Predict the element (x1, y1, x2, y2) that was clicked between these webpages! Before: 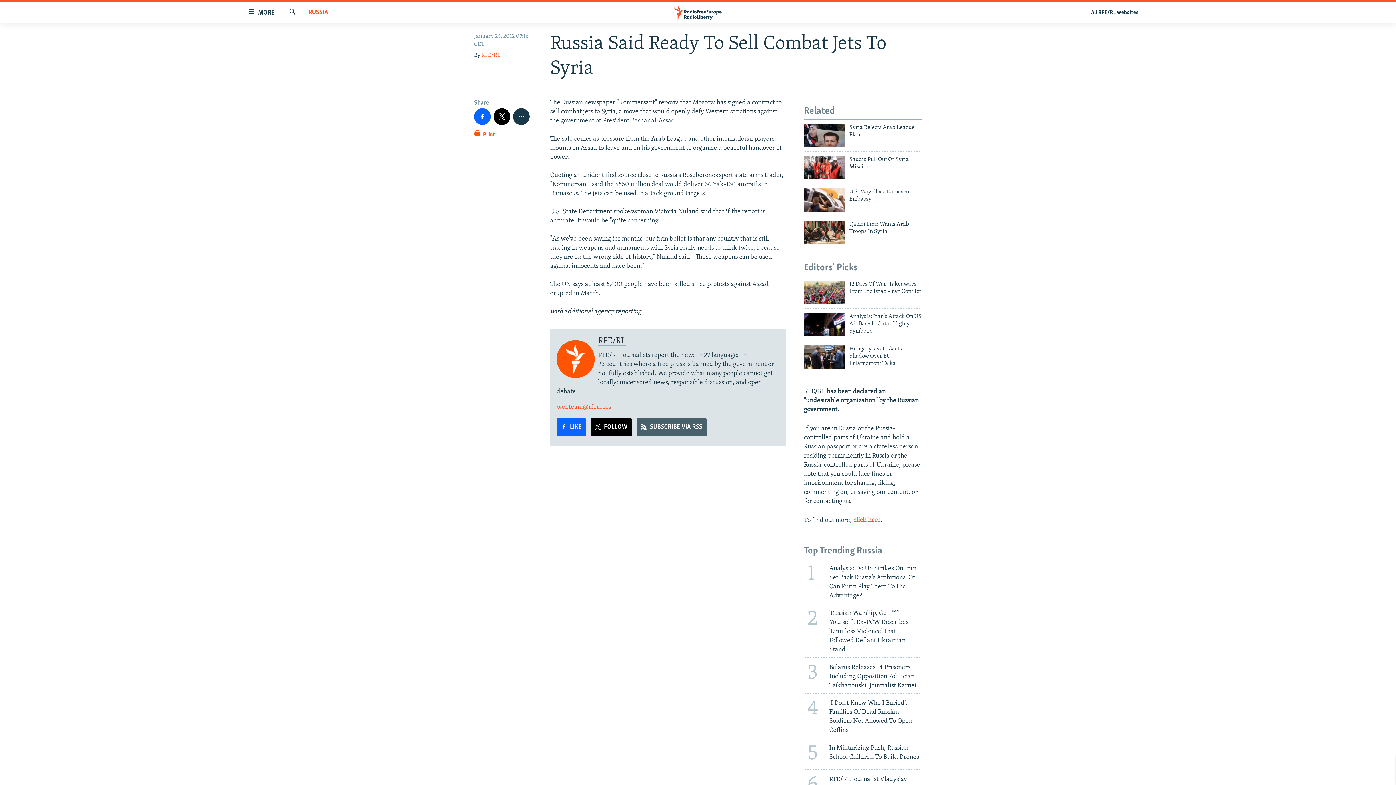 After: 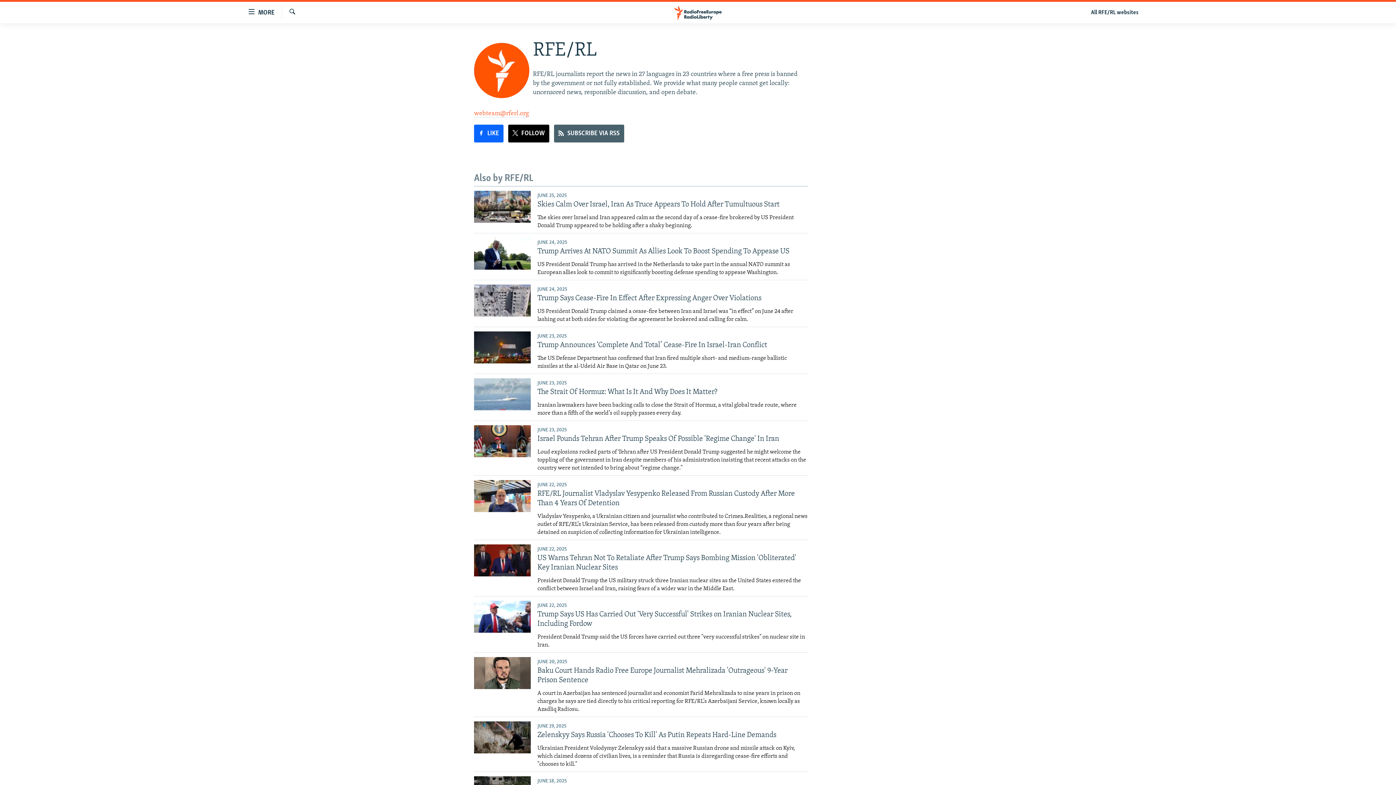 Action: bbox: (481, 52, 500, 58) label: RFE/RL